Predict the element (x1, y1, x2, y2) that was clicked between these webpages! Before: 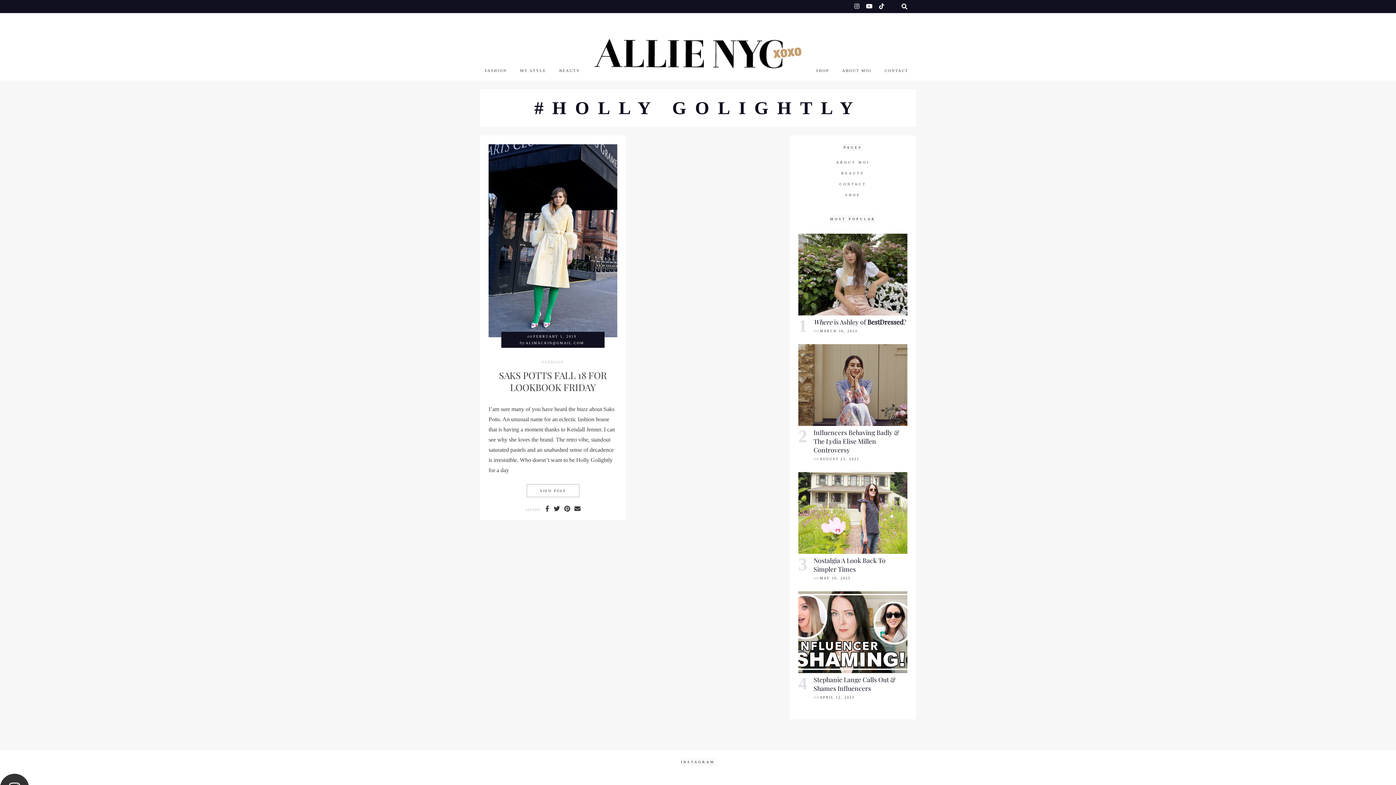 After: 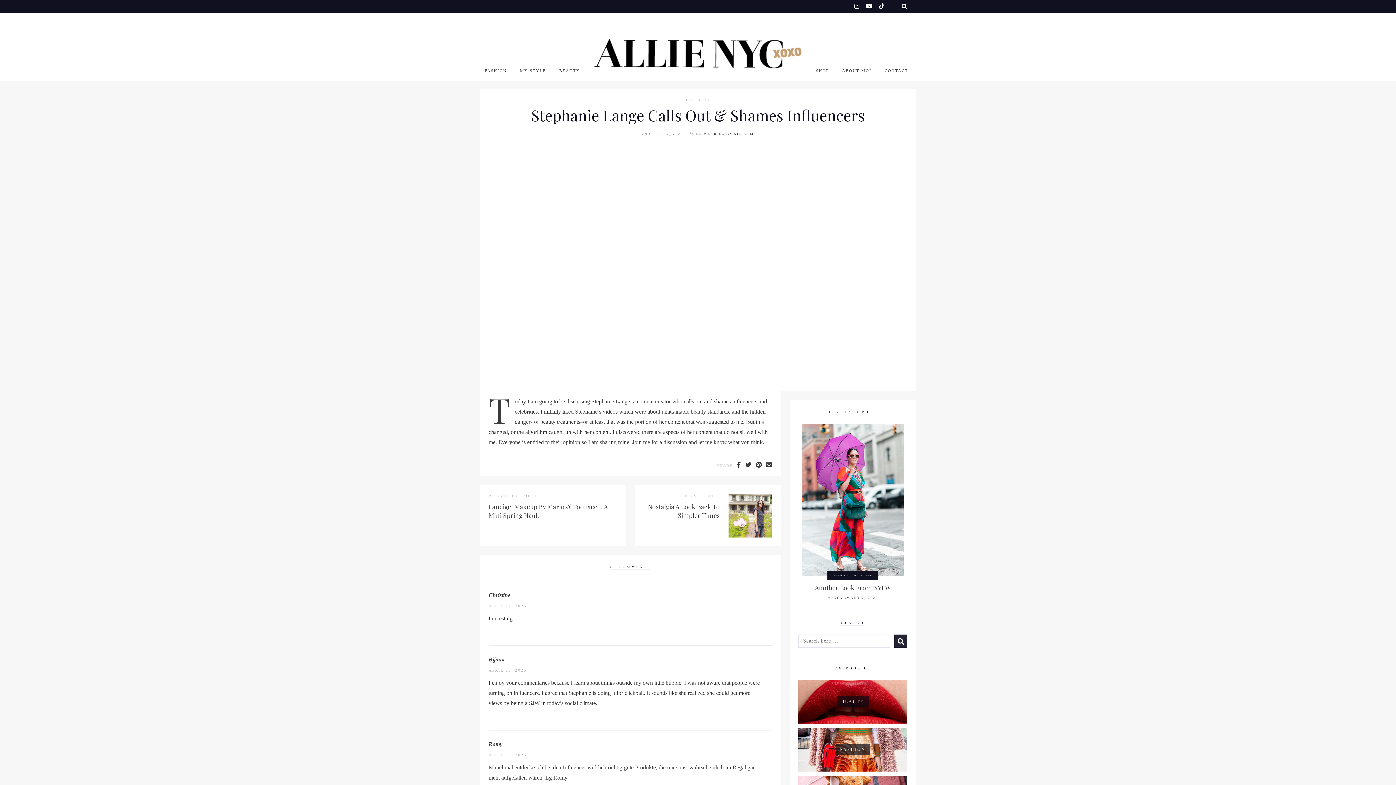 Action: bbox: (798, 591, 907, 673)